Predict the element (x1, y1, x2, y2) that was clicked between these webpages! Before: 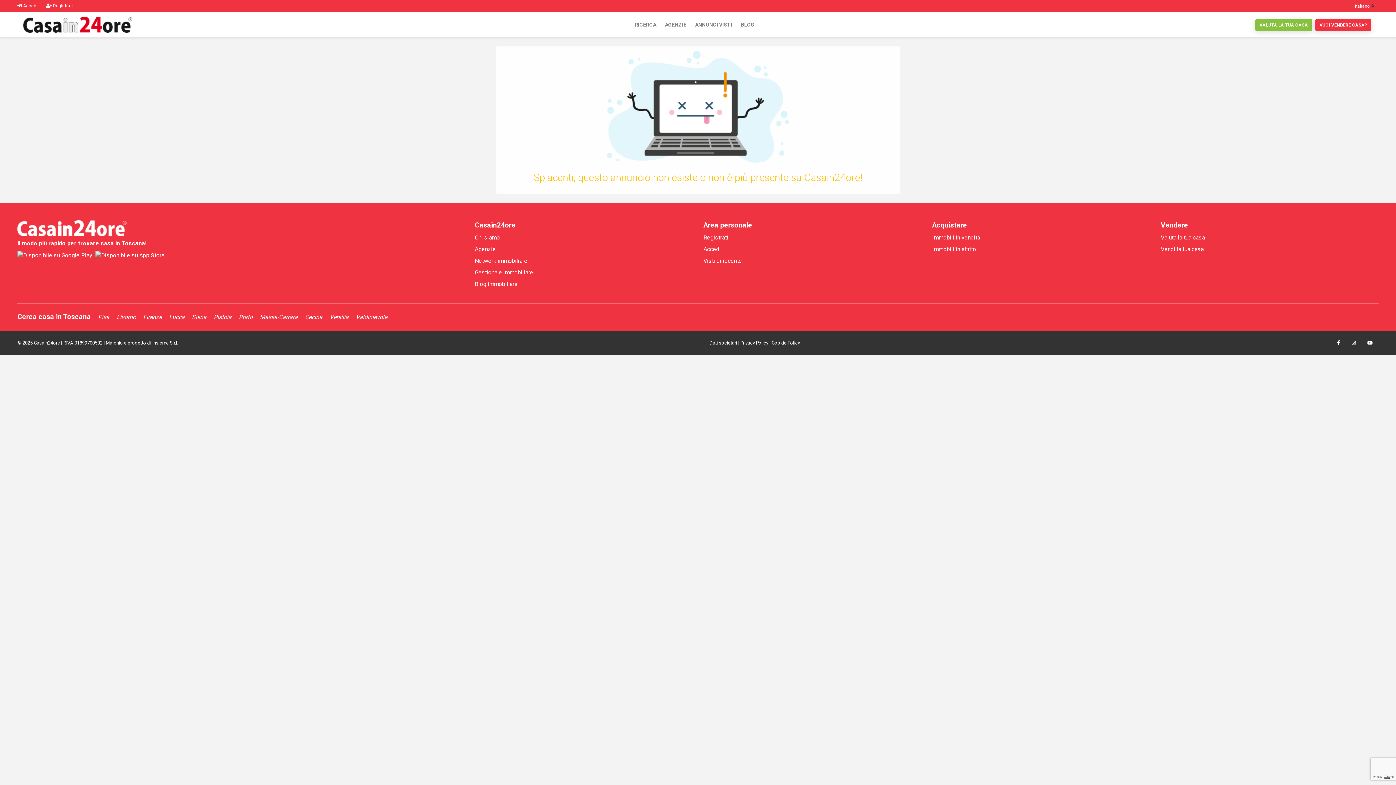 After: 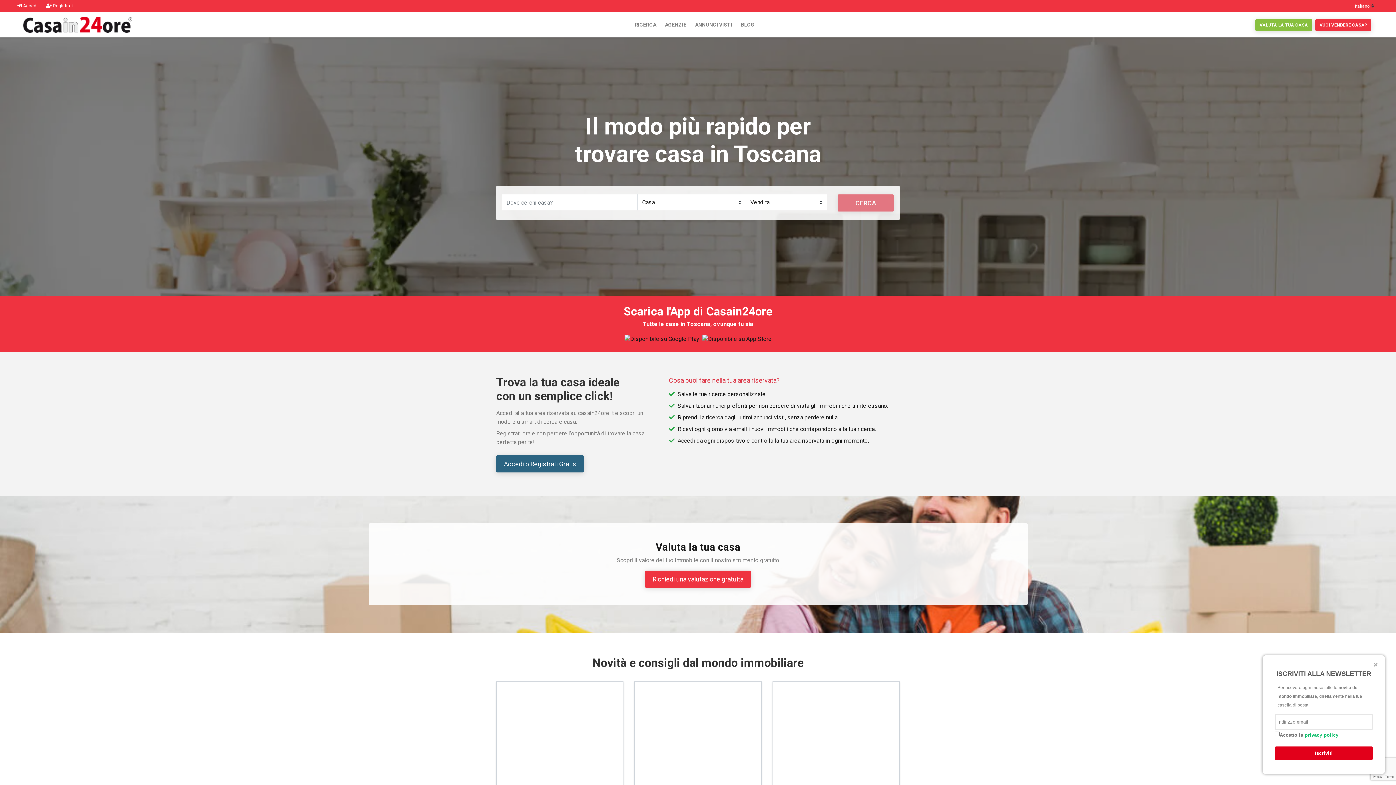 Action: bbox: (17, 220, 126, 236)